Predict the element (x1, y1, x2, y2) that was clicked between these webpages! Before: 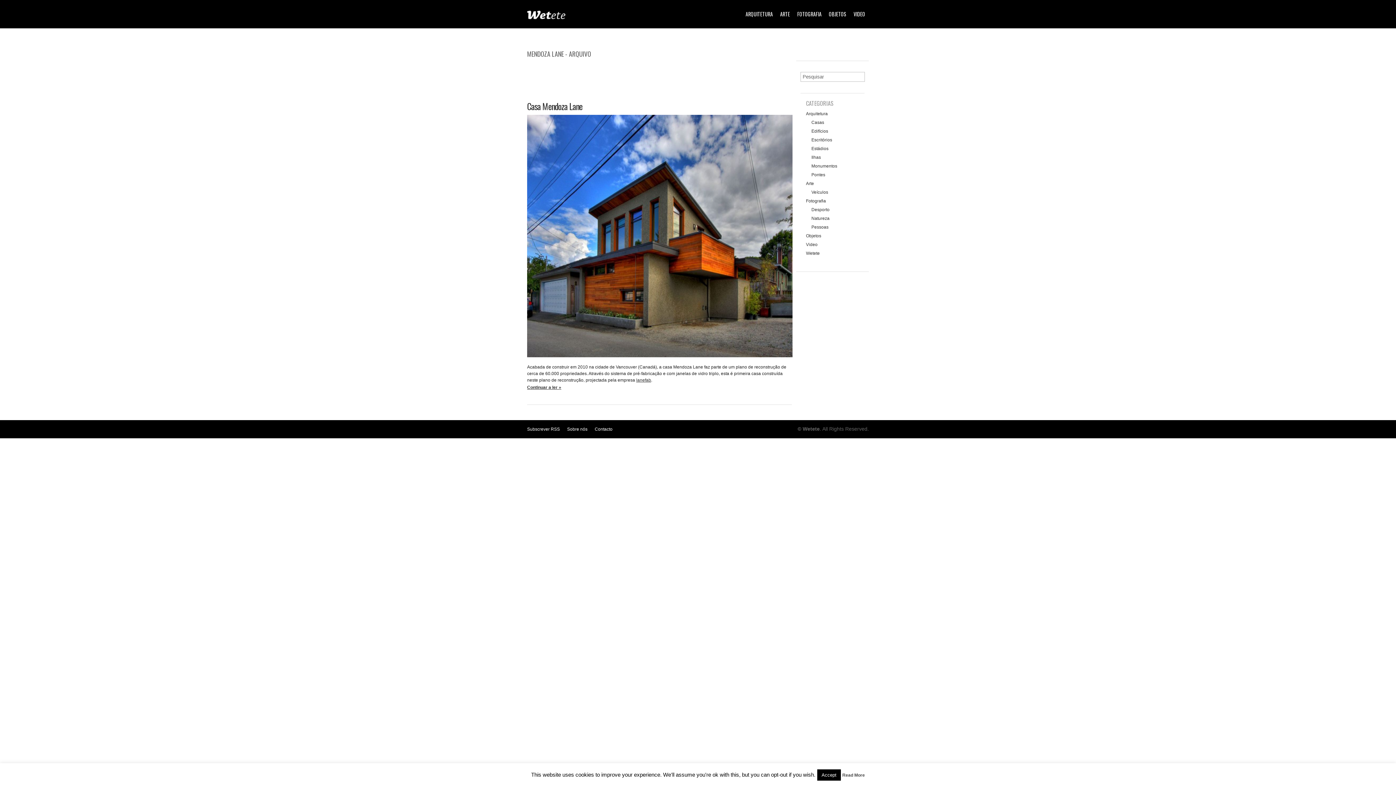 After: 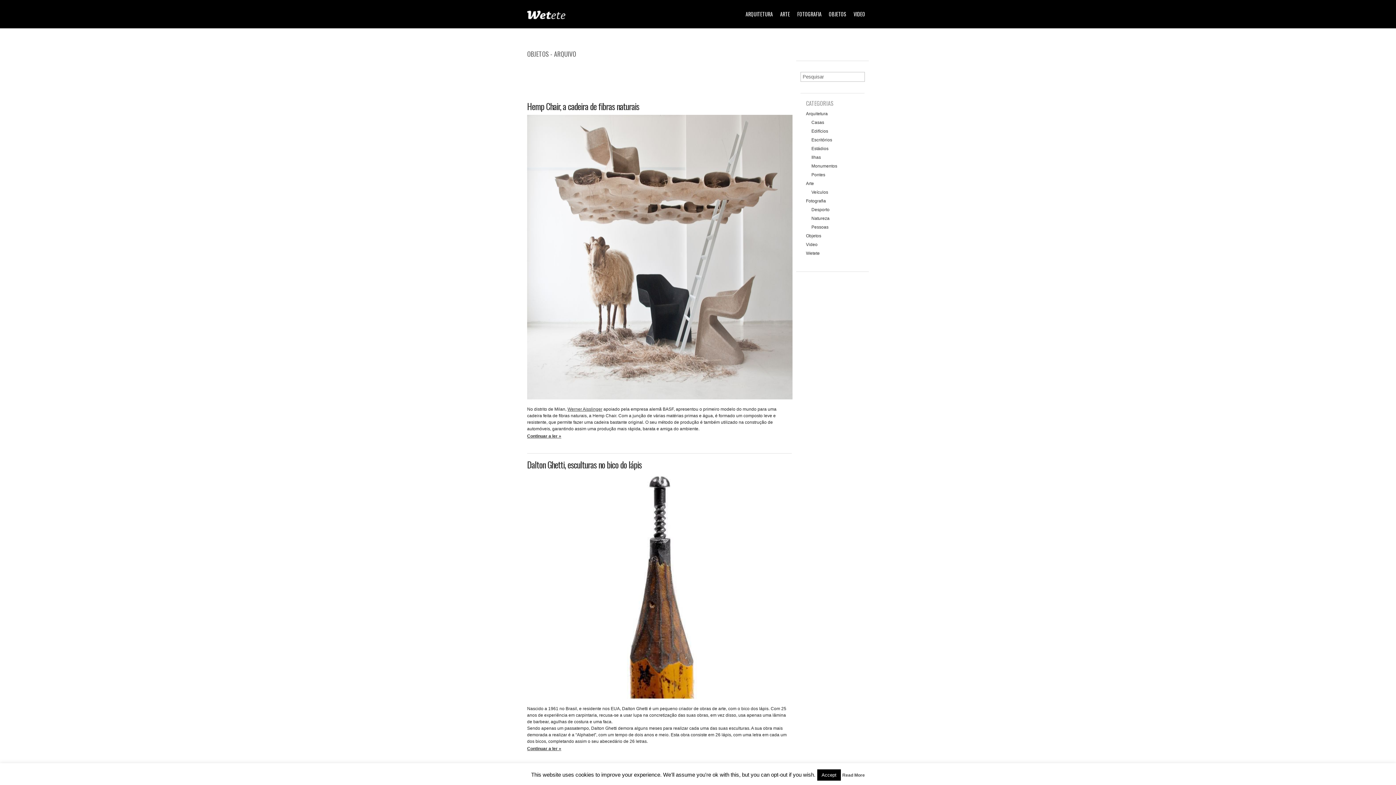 Action: bbox: (829, 10, 846, 17) label: OBJETOS